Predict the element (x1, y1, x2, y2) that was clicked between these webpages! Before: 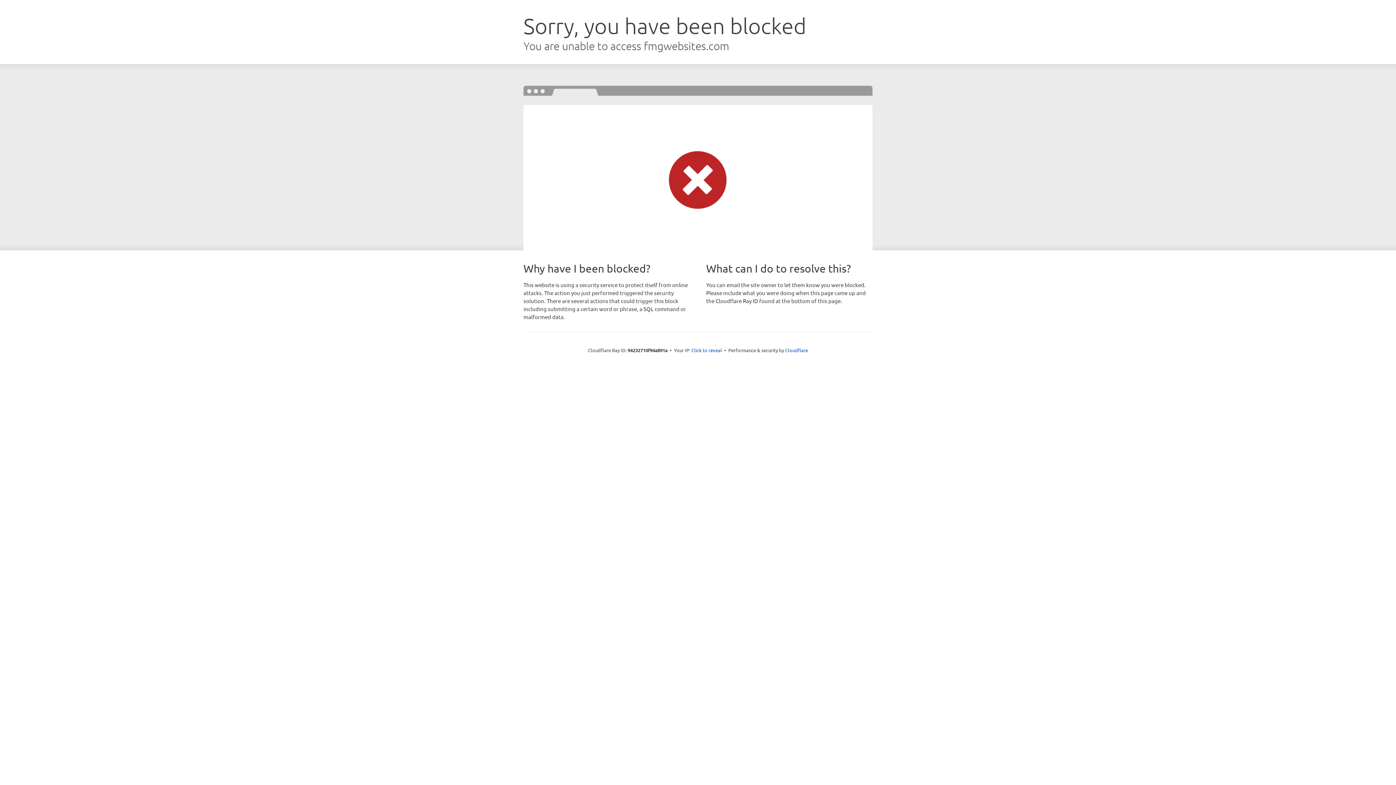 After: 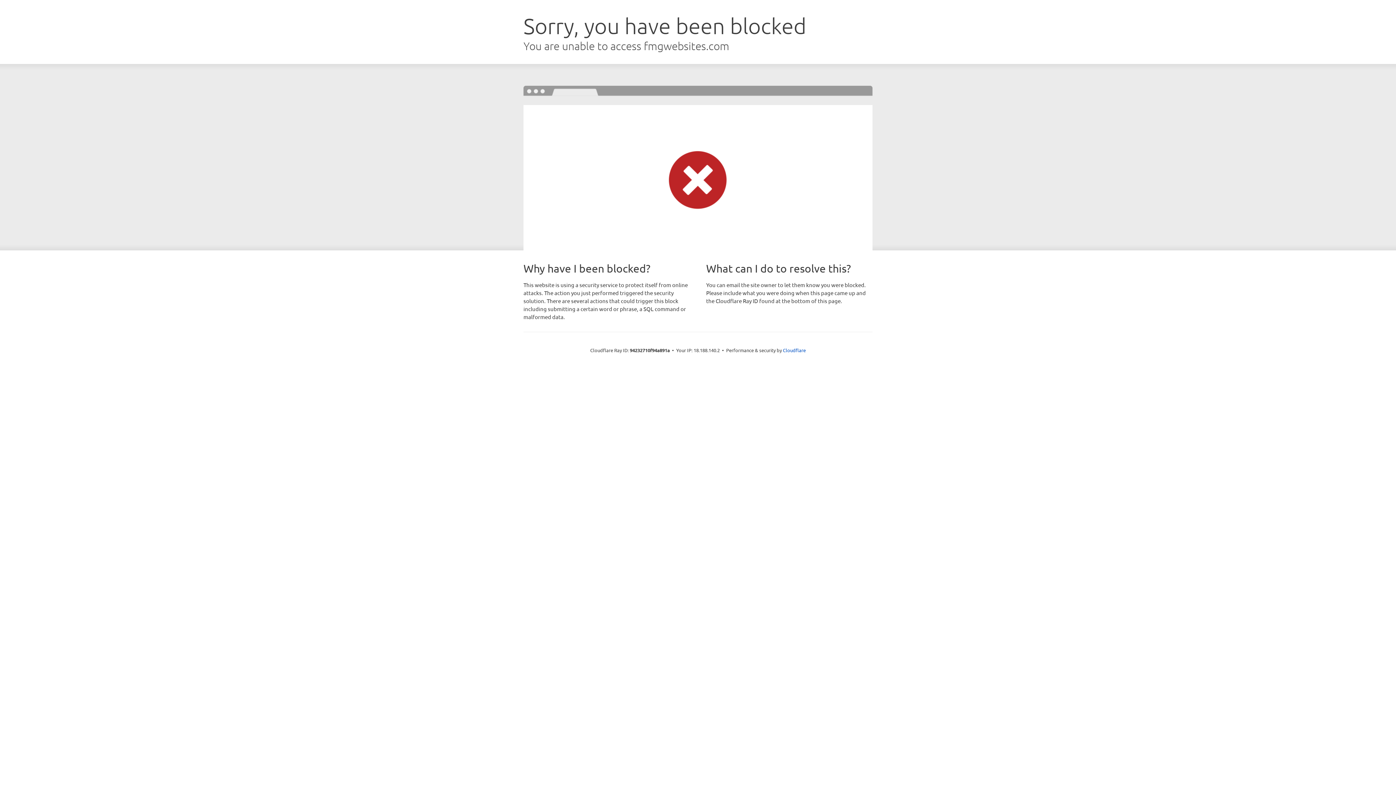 Action: label: Click to reveal bbox: (691, 346, 722, 353)